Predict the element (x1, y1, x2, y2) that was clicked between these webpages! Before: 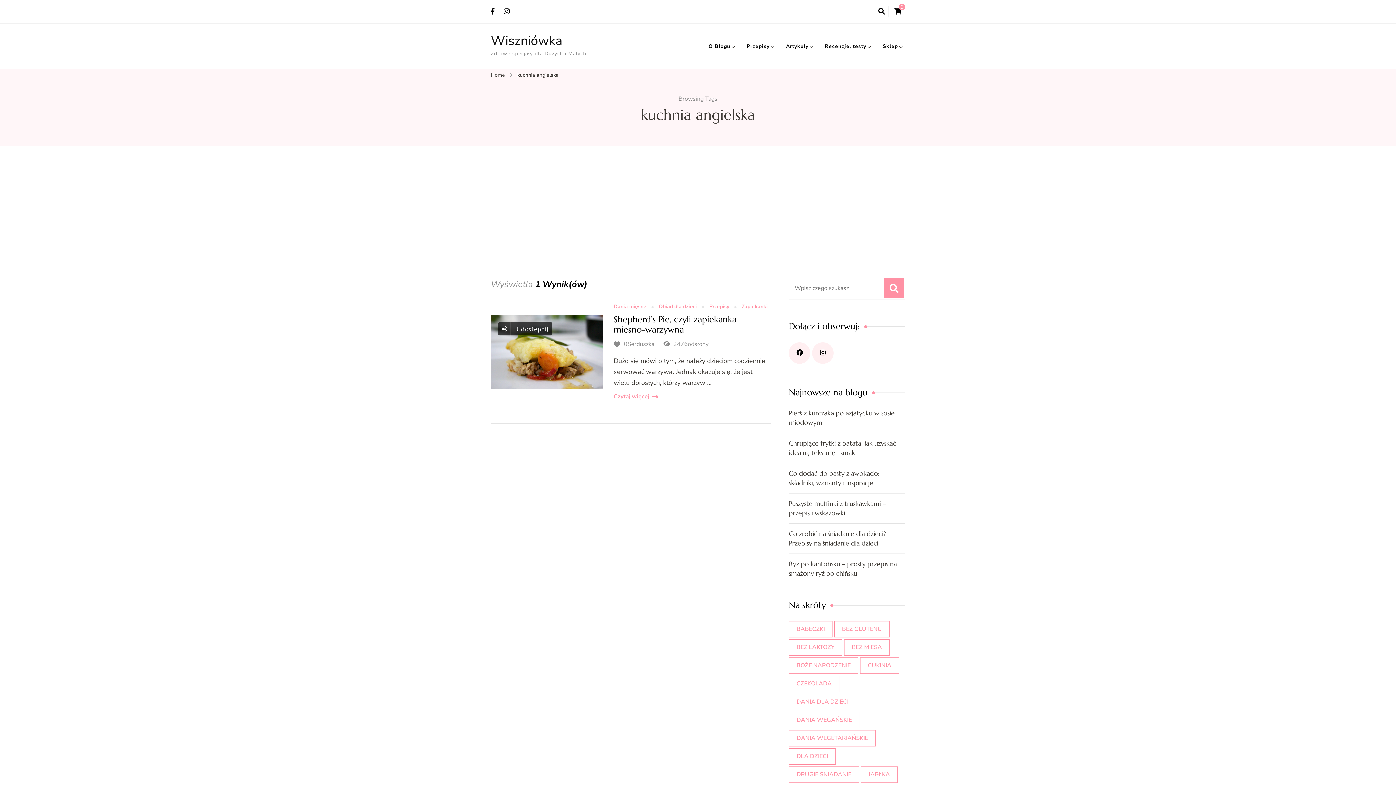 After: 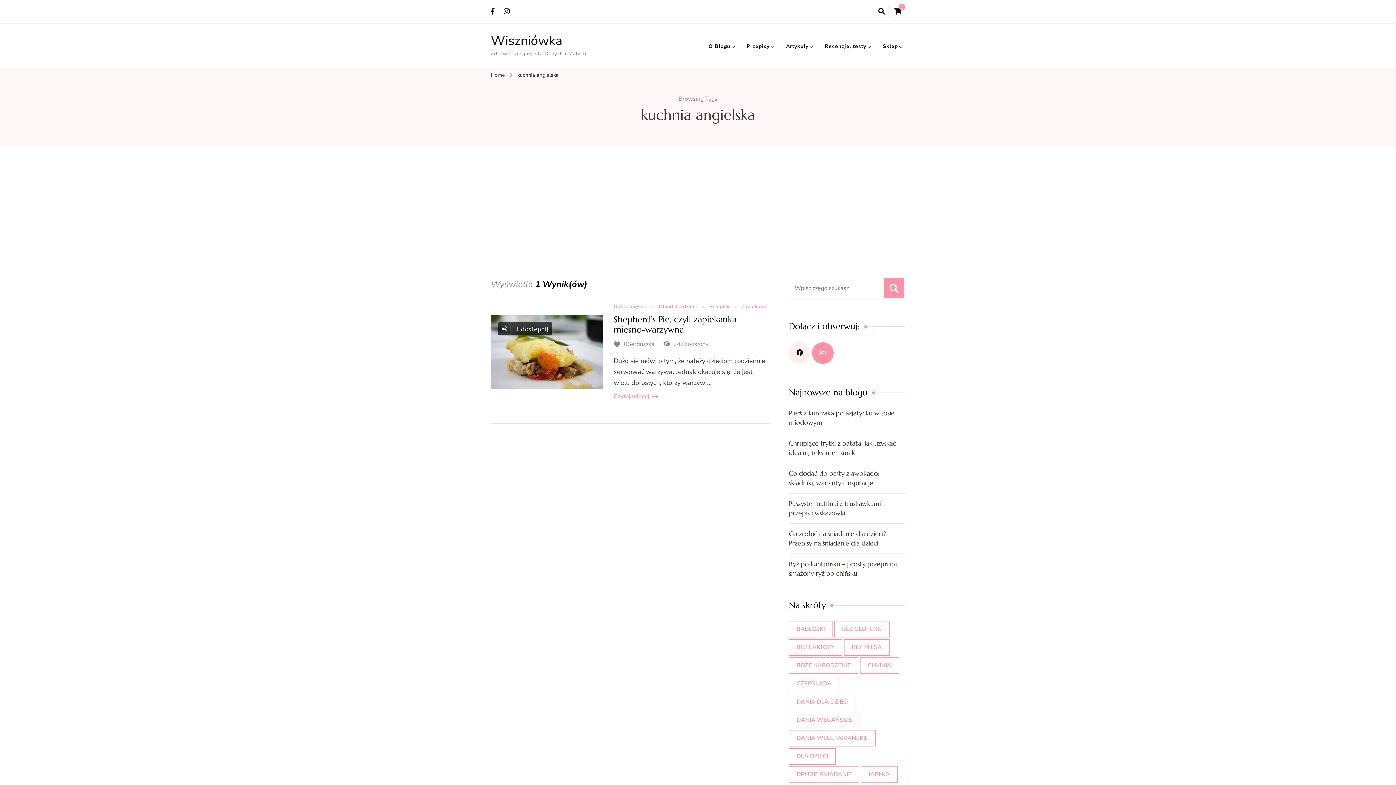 Action: bbox: (812, 342, 833, 364)